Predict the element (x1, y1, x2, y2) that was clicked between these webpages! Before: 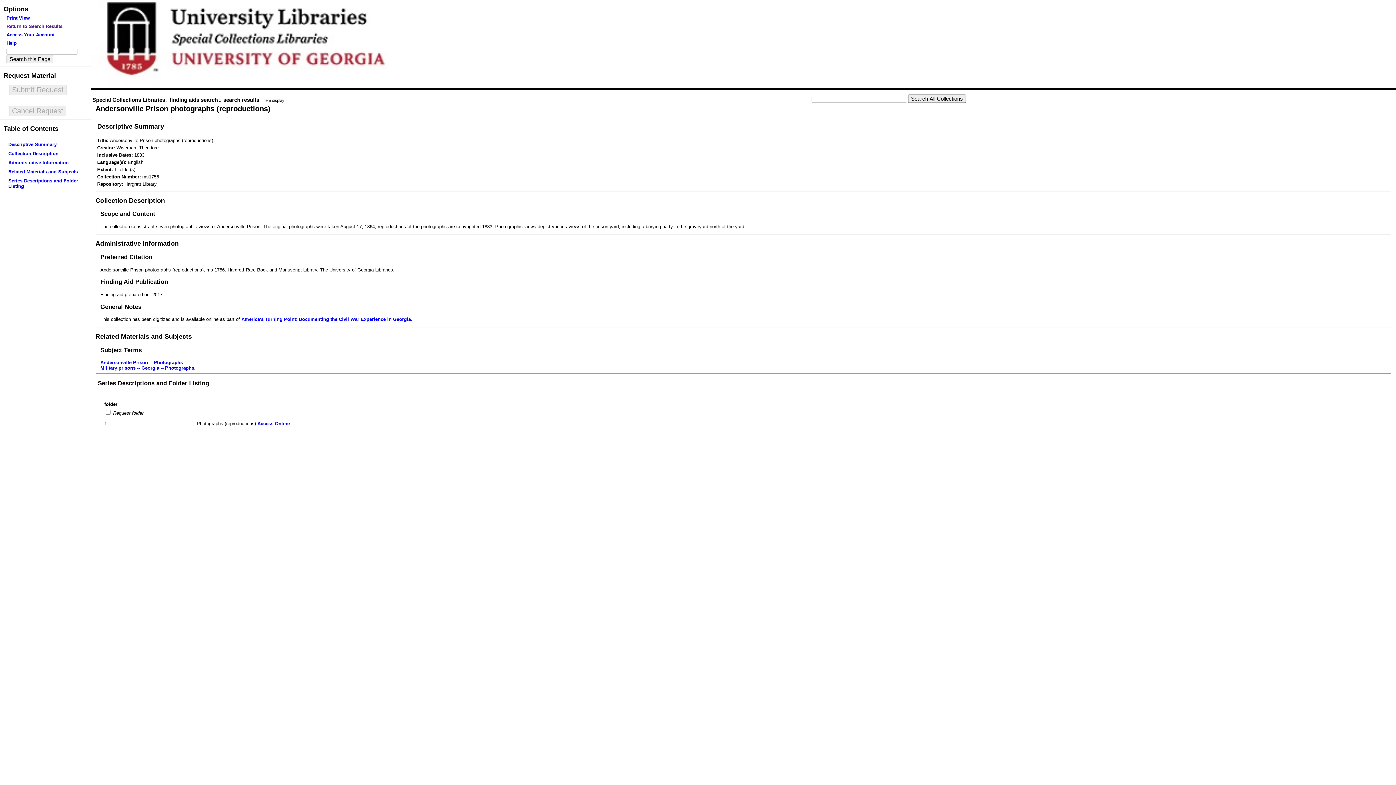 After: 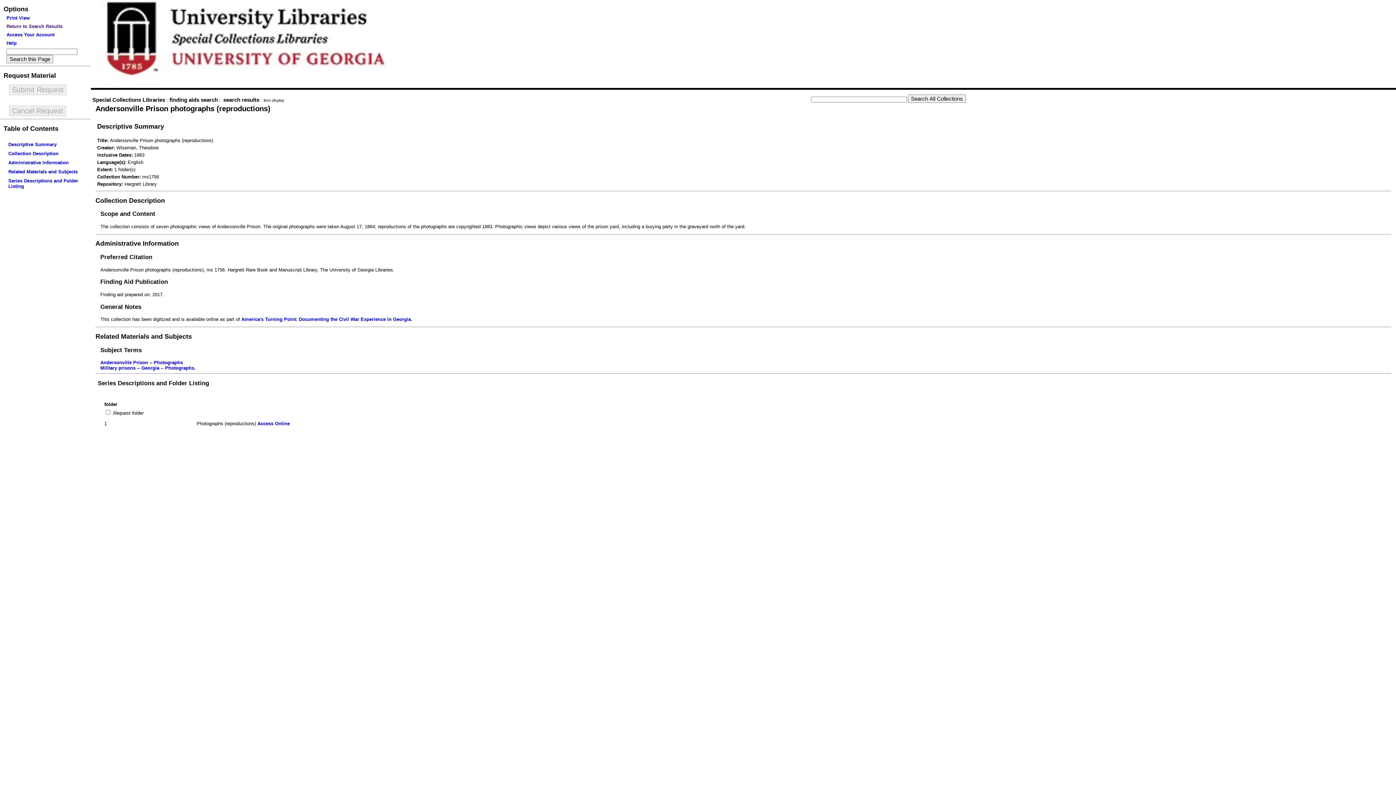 Action: bbox: (100, 253, 152, 260) label: Preferred Citation